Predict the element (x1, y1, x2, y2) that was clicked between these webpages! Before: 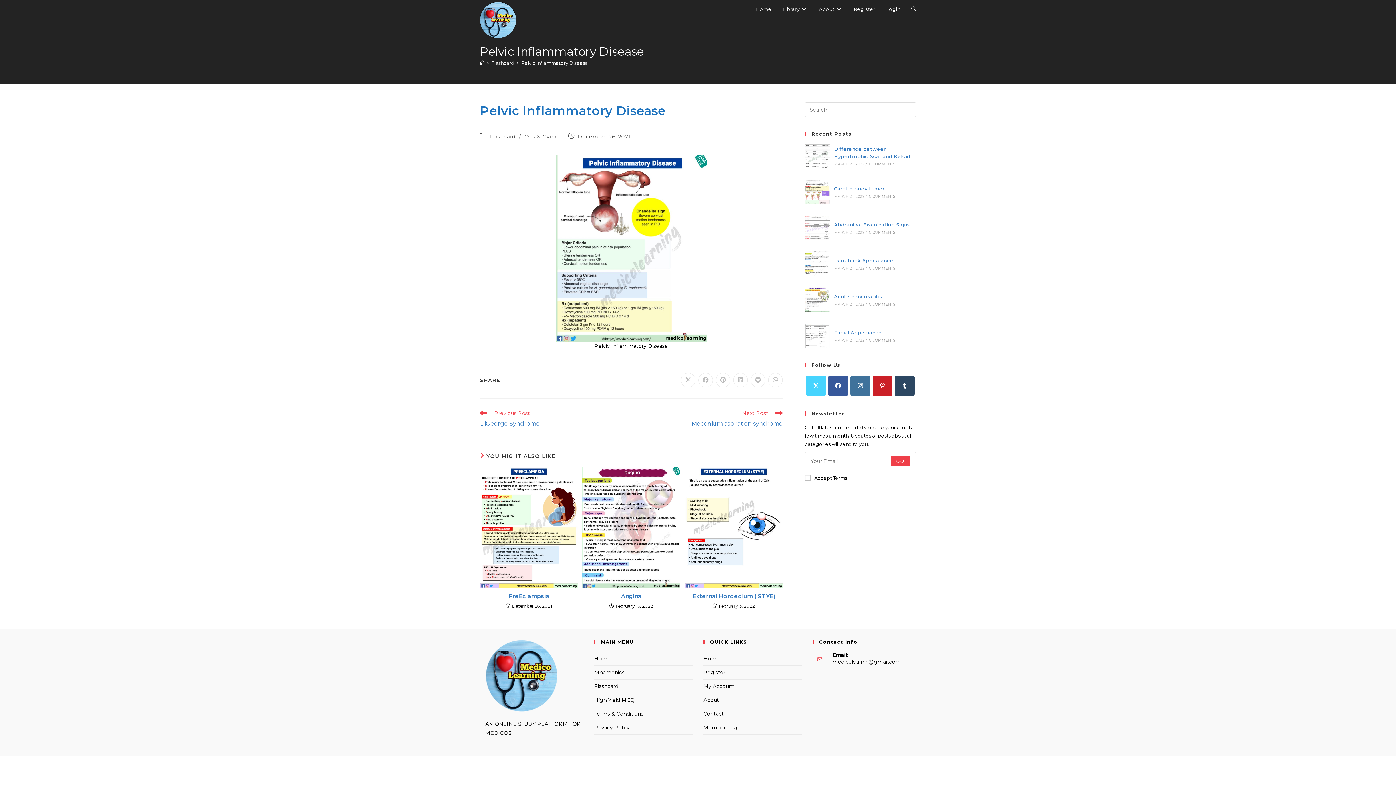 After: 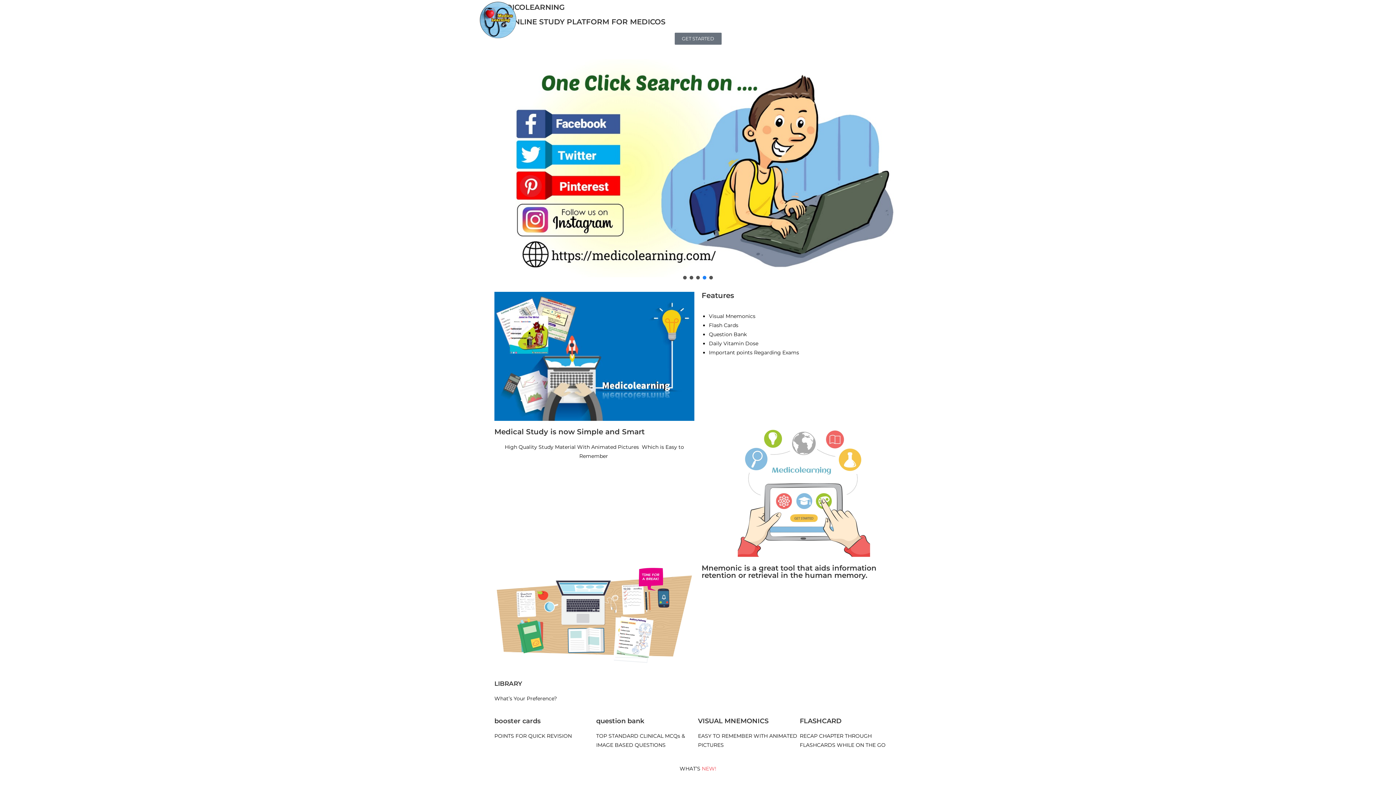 Action: bbox: (480, 60, 484, 65) label: Home